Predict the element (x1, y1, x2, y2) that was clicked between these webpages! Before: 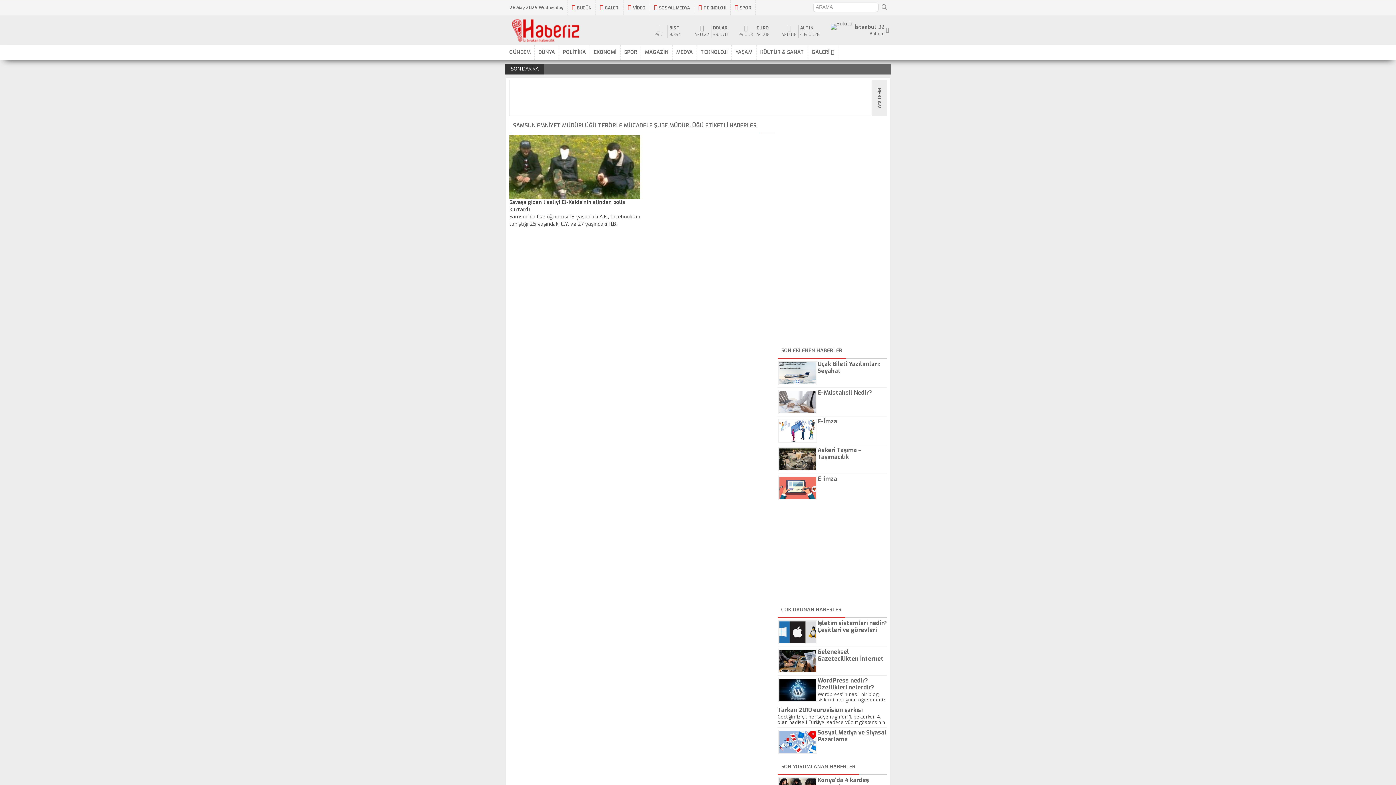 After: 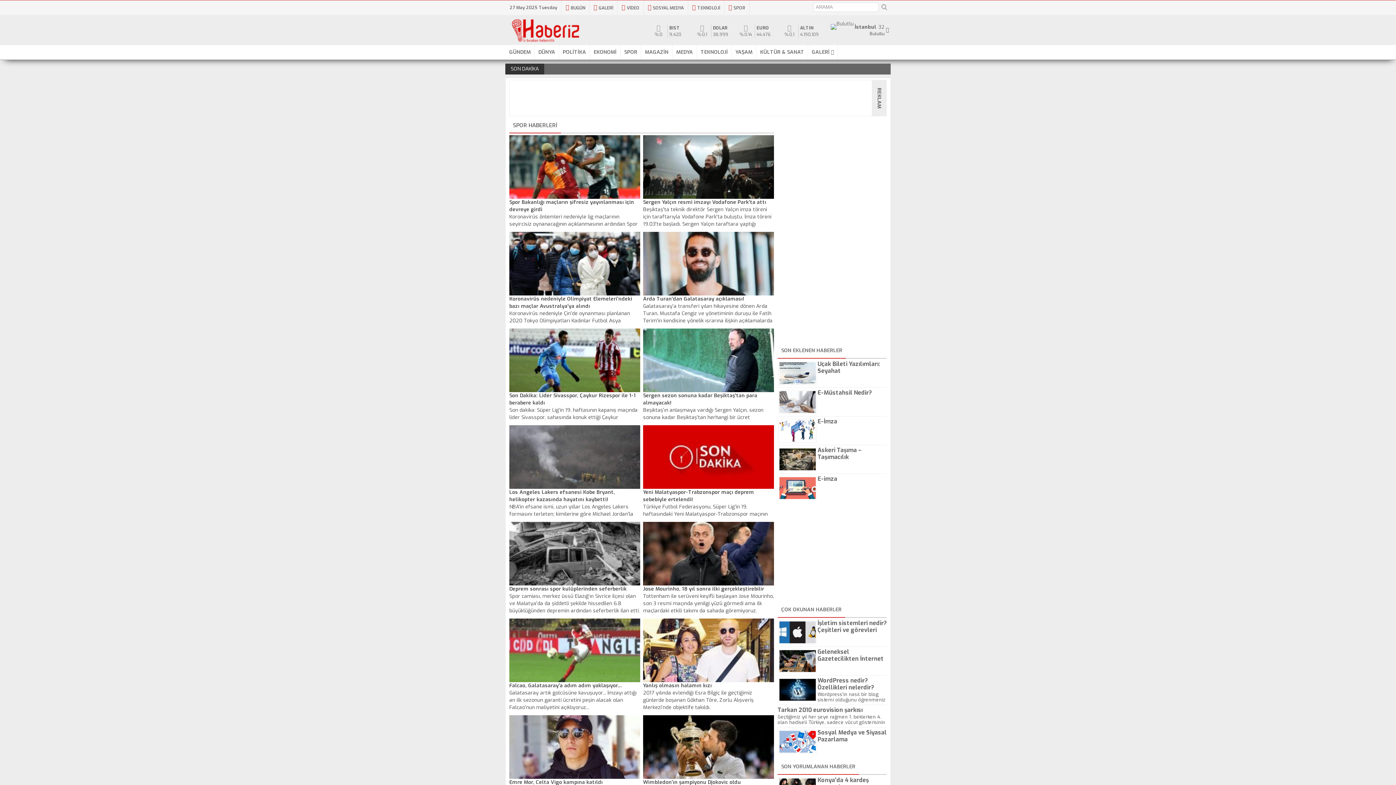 Action: label: SPOR bbox: (730, 0, 755, 15)